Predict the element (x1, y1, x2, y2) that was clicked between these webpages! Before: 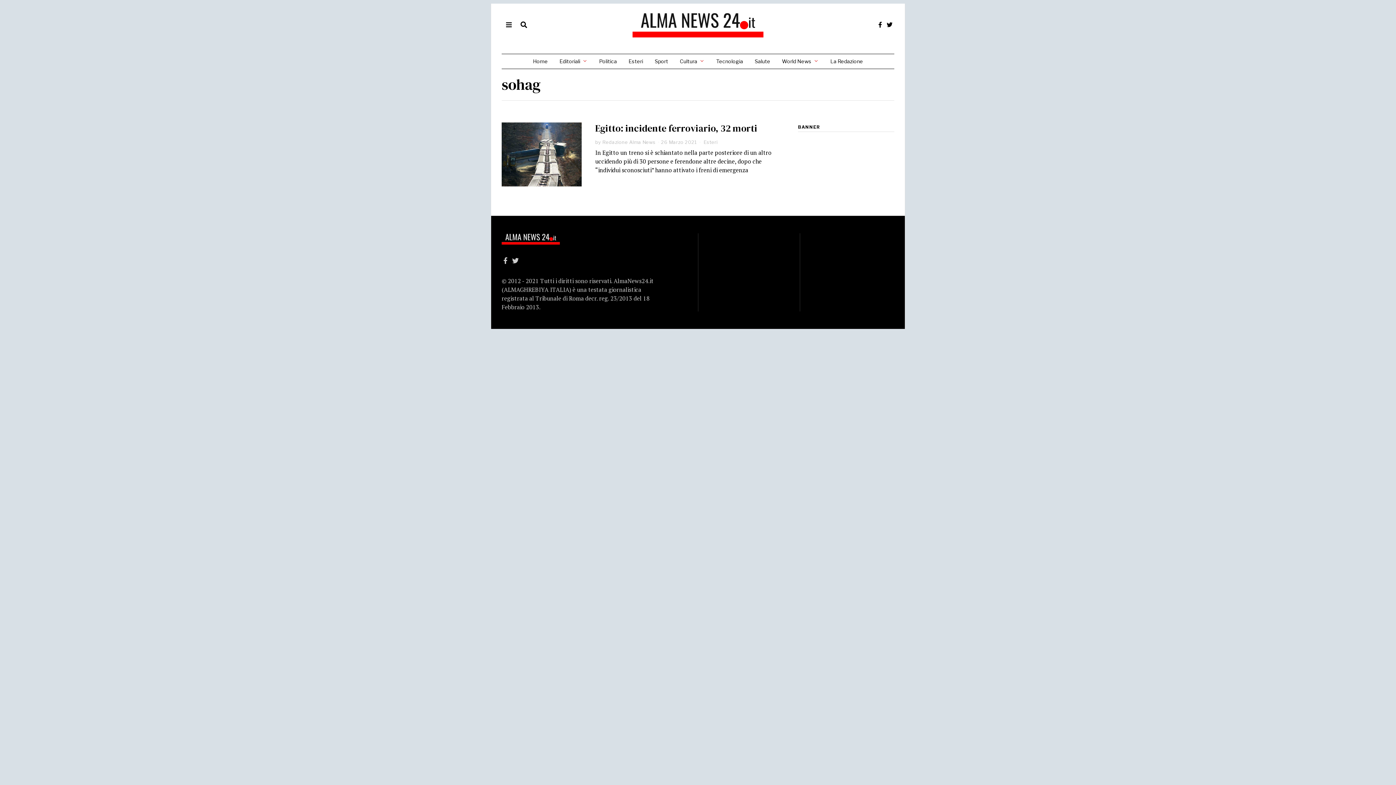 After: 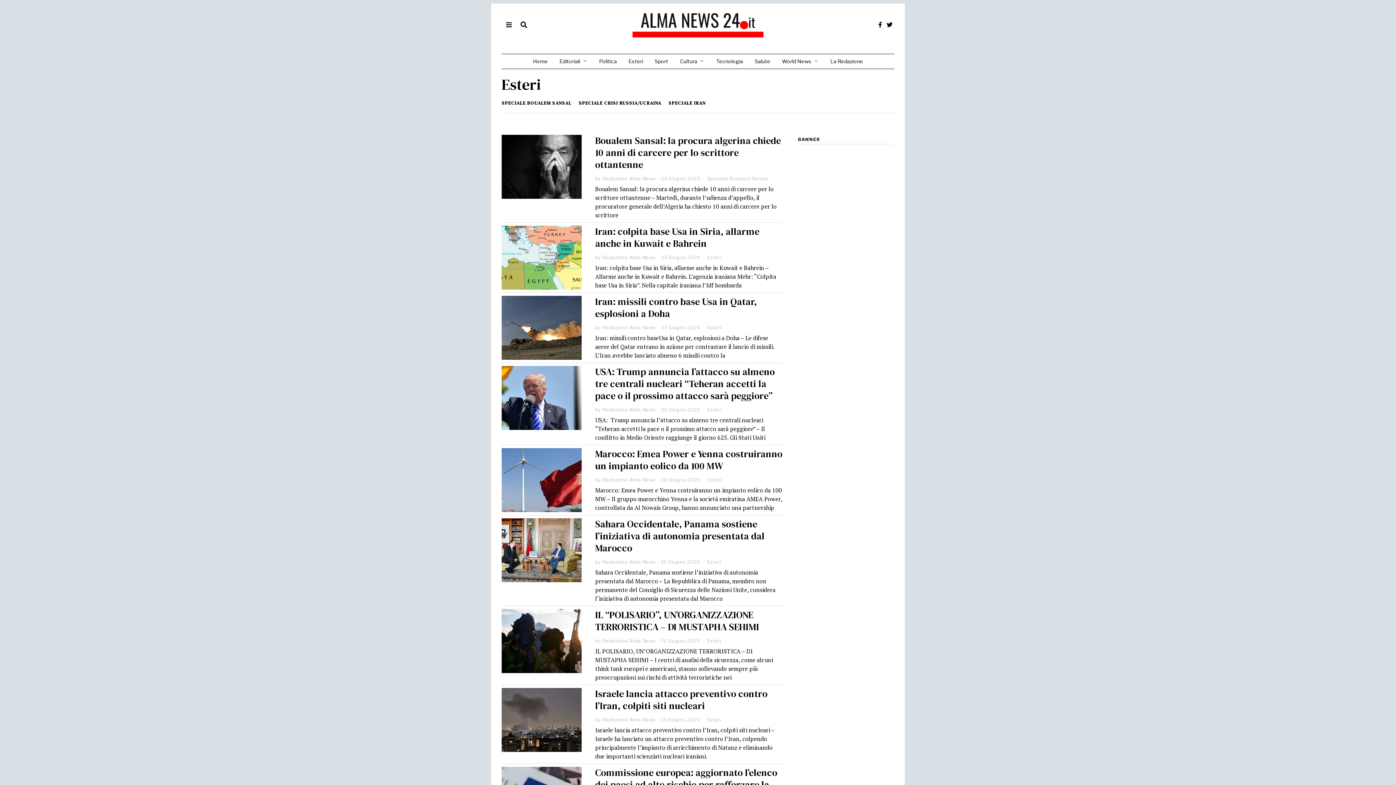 Action: bbox: (703, 139, 717, 145) label: Esteri